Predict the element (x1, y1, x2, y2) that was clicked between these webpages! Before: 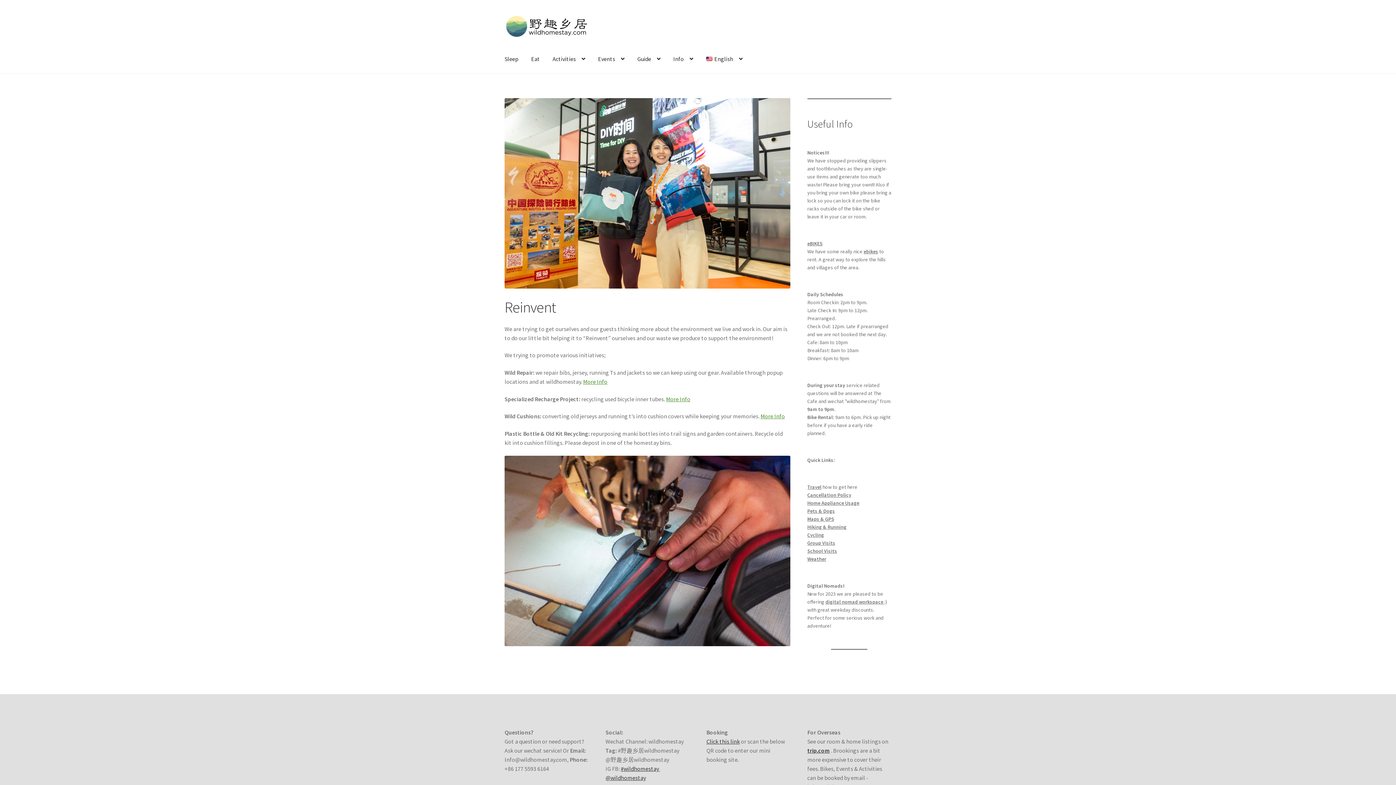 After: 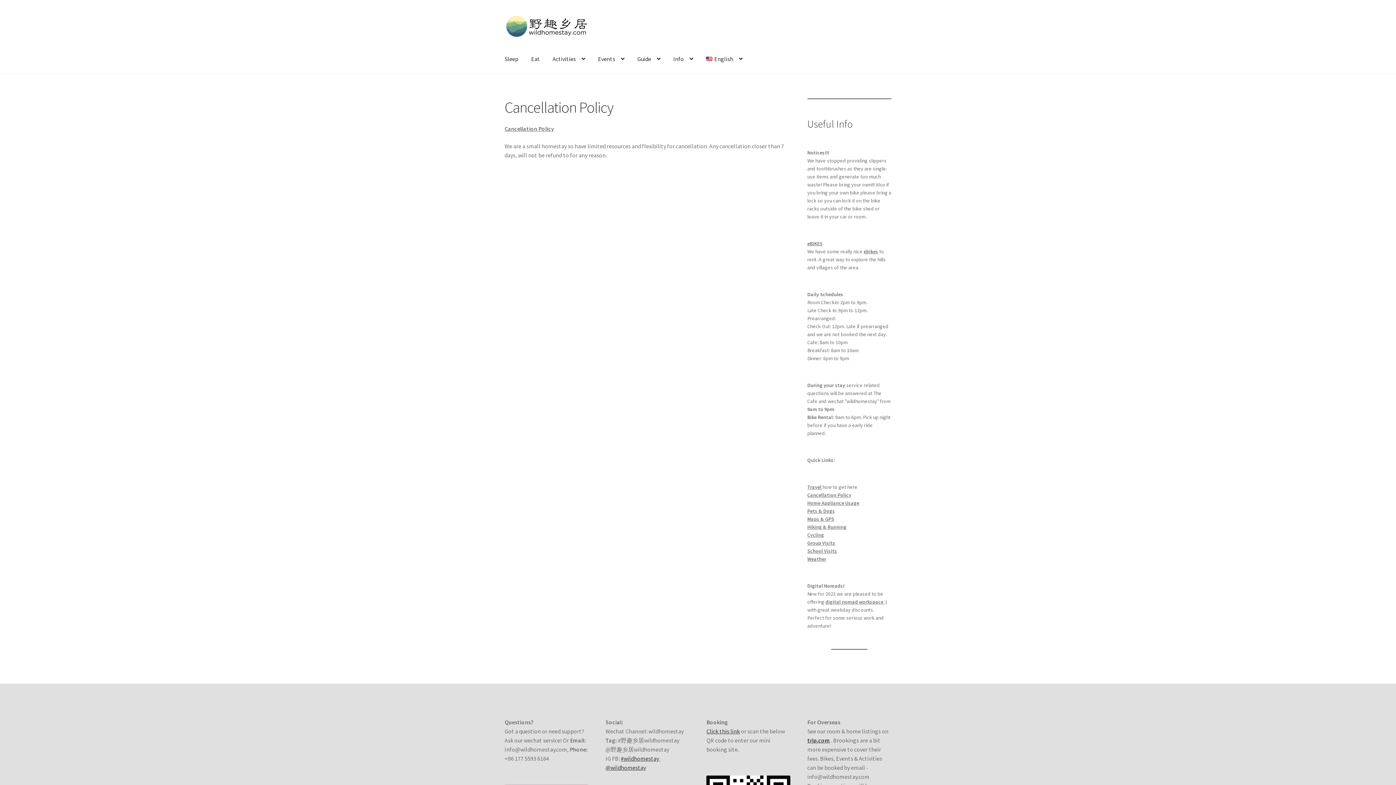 Action: bbox: (807, 491, 851, 498) label: Cancellation Policy